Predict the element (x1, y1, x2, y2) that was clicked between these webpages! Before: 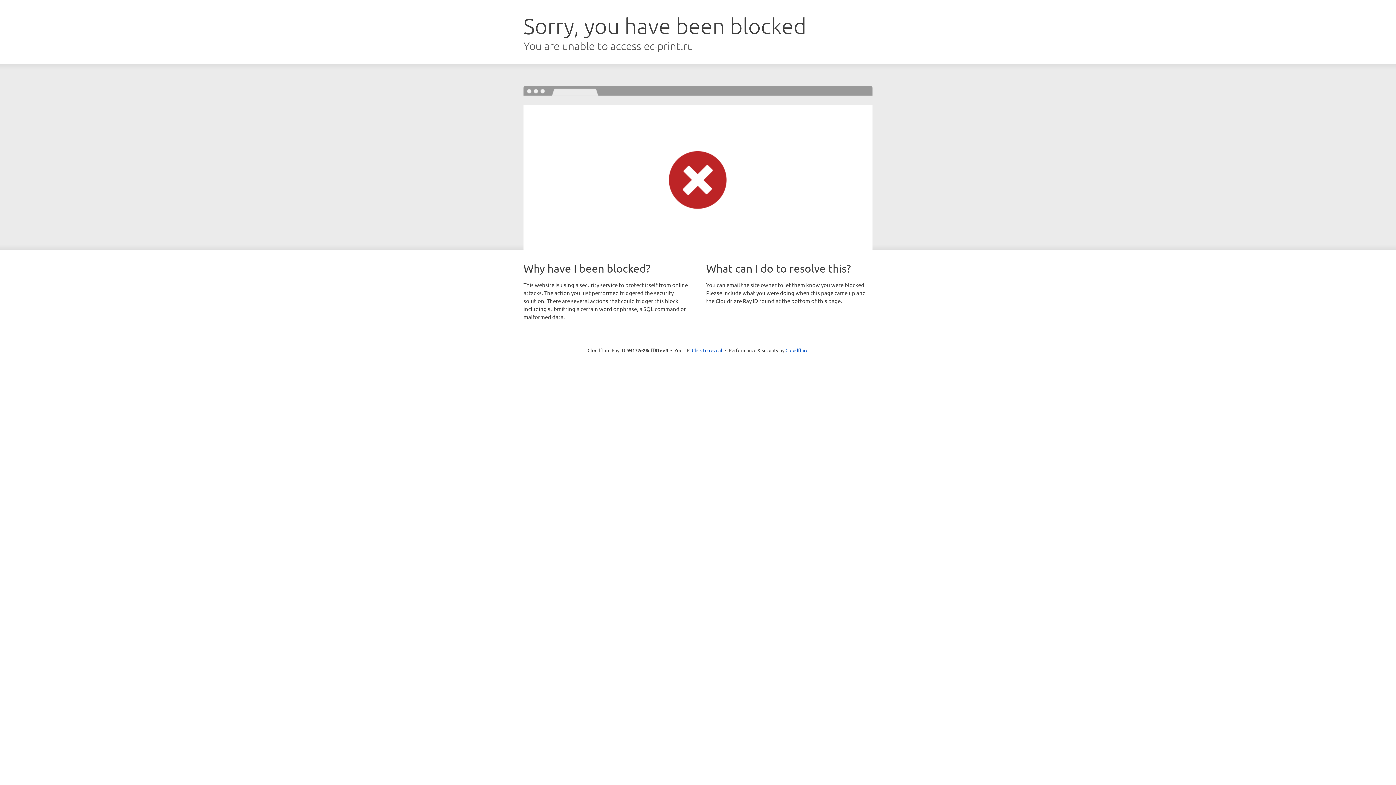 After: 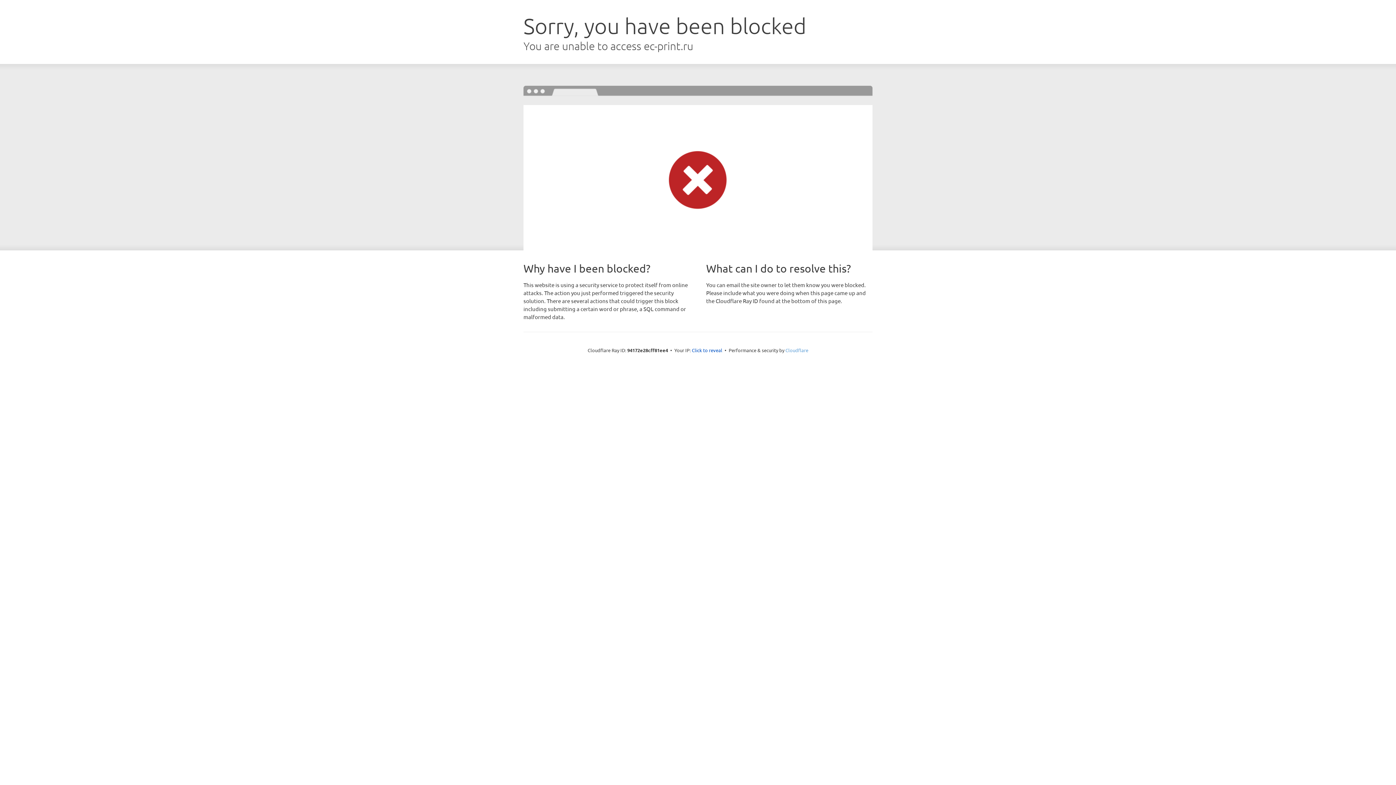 Action: label: Cloudflare bbox: (785, 347, 808, 353)